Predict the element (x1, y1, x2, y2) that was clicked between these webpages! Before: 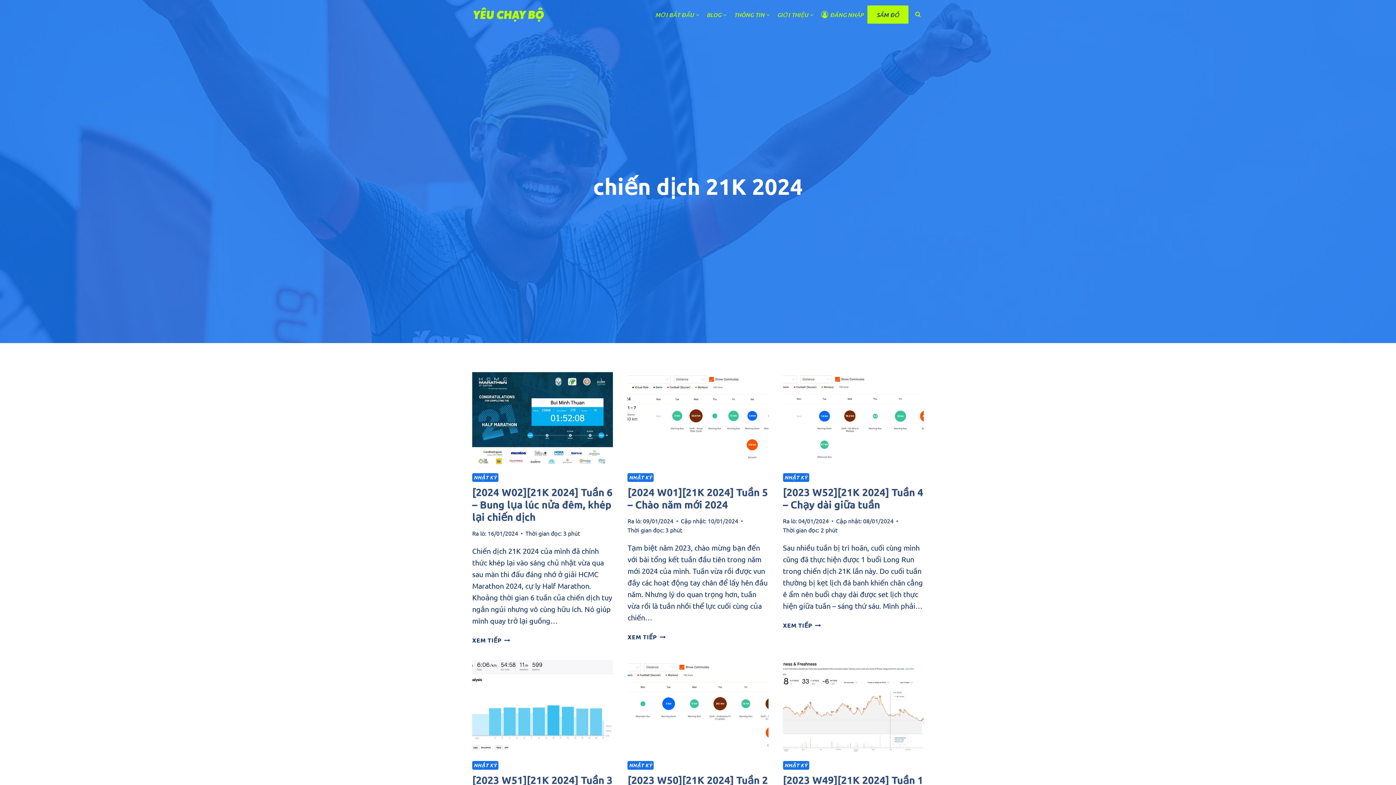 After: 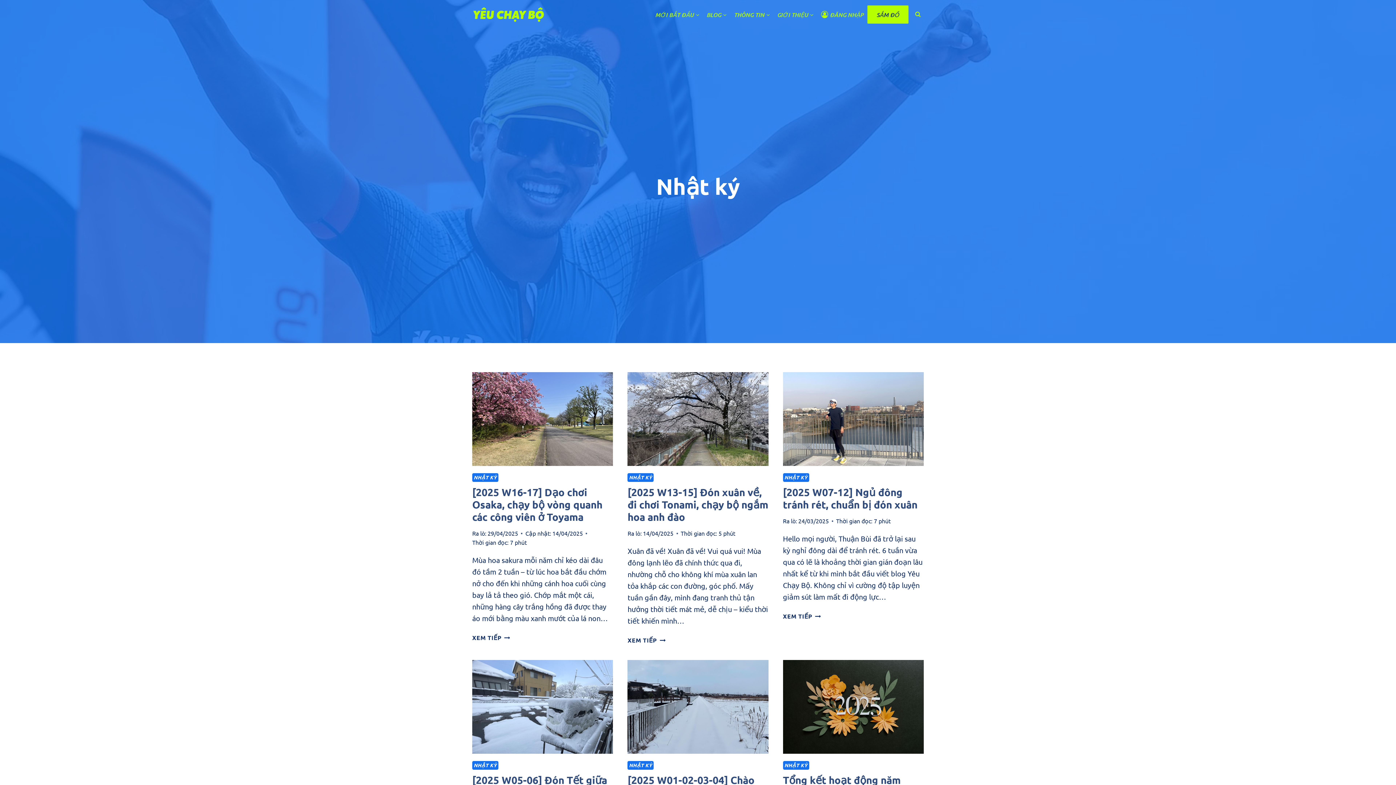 Action: bbox: (627, 473, 653, 482) label: NHẬT KÝ